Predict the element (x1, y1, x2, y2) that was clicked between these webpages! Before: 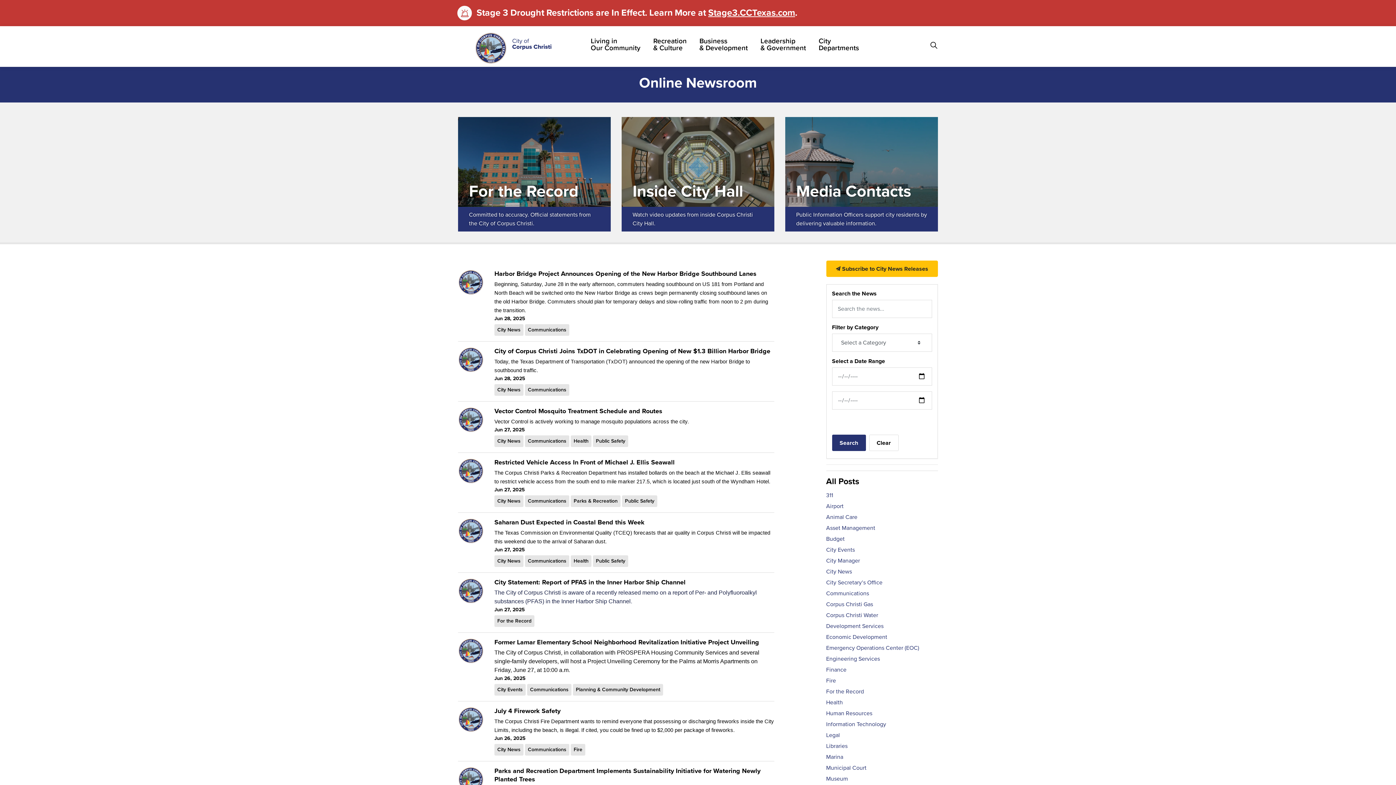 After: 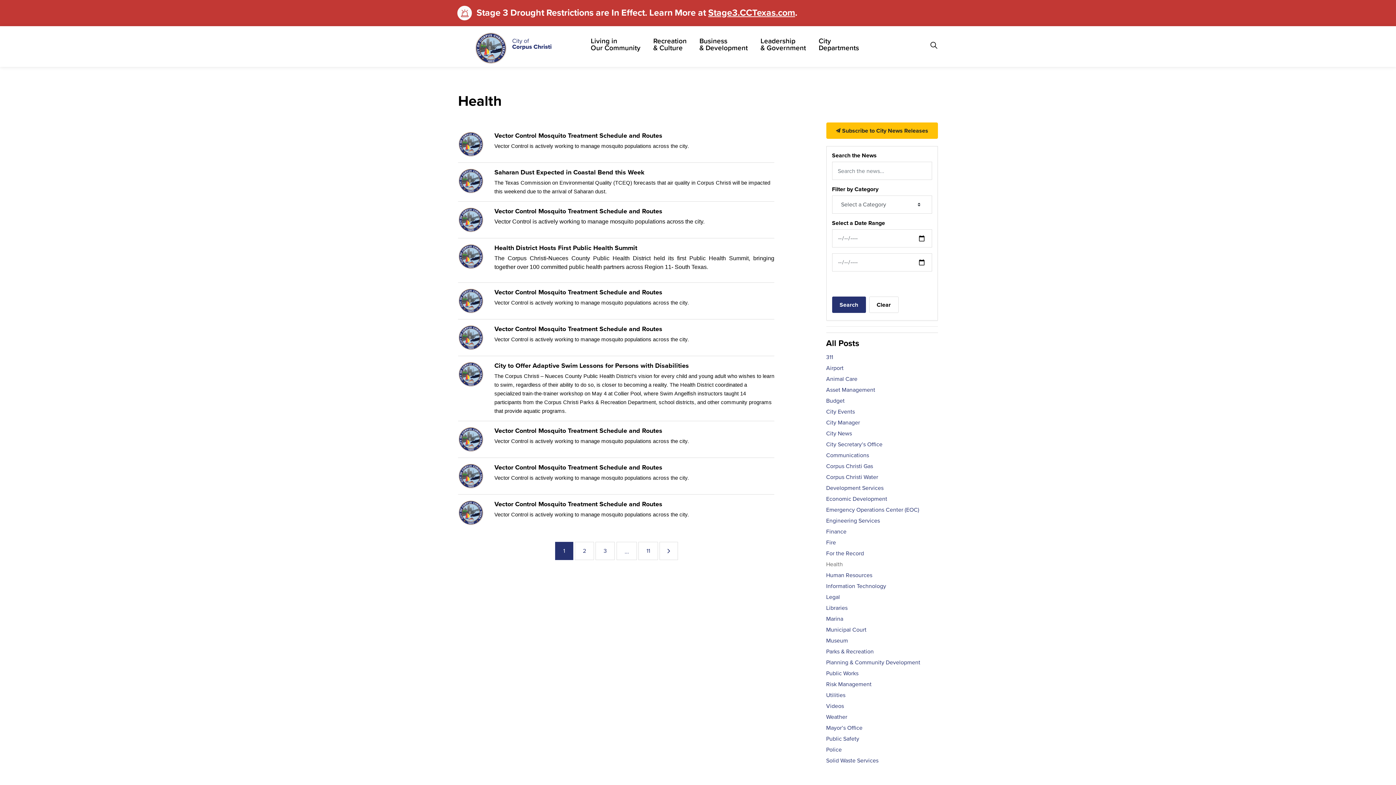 Action: label: Health bbox: (570, 555, 591, 567)